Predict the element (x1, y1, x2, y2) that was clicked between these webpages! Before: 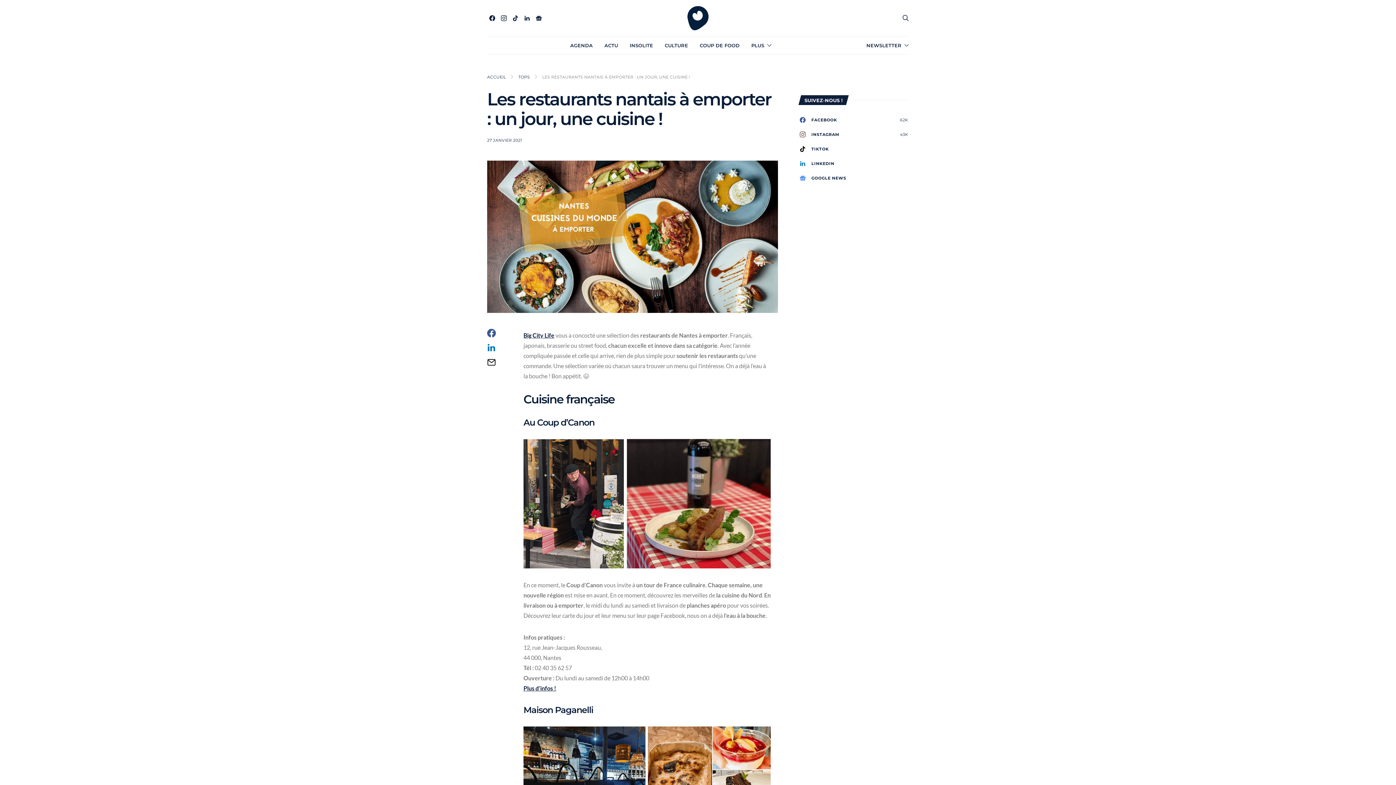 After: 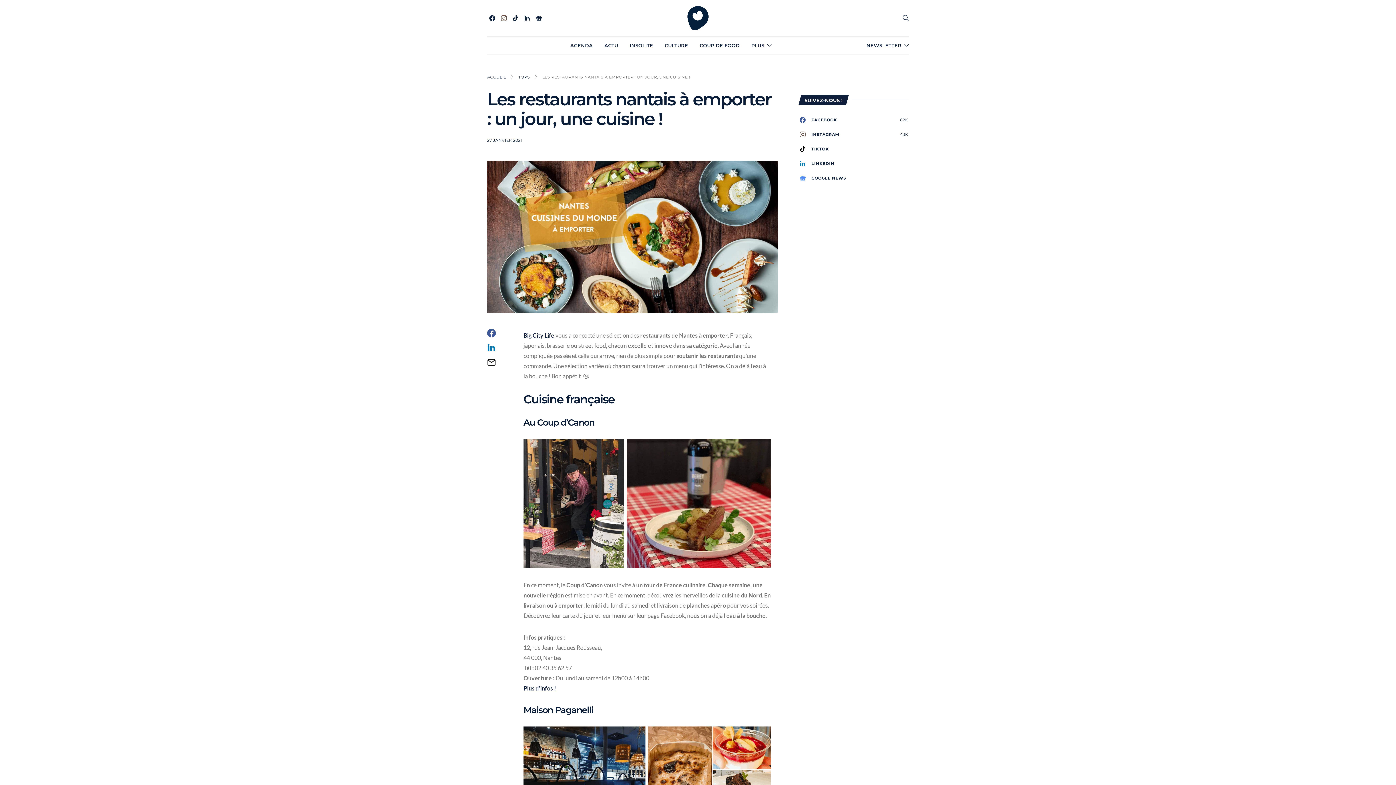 Action: label: Instagram bbox: (498, 15, 509, 21)